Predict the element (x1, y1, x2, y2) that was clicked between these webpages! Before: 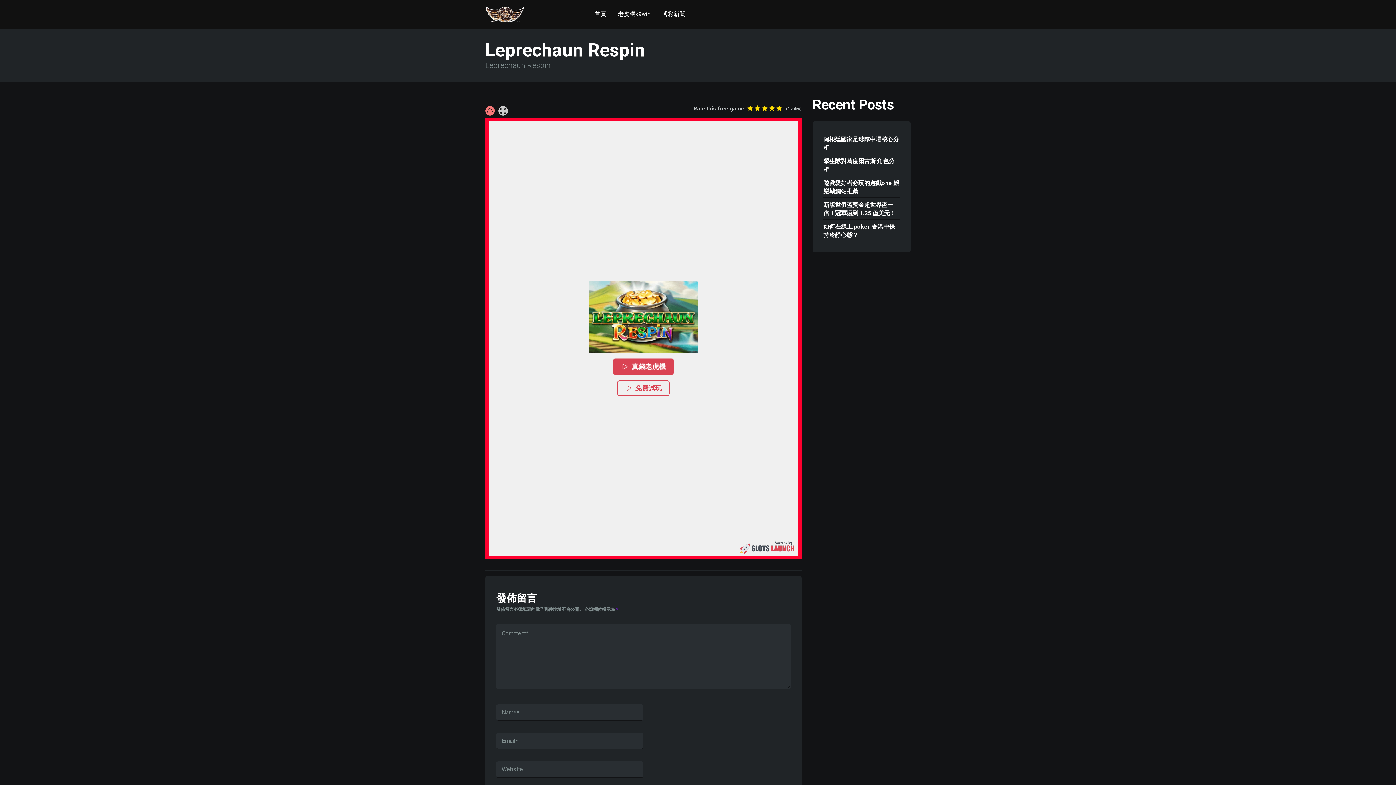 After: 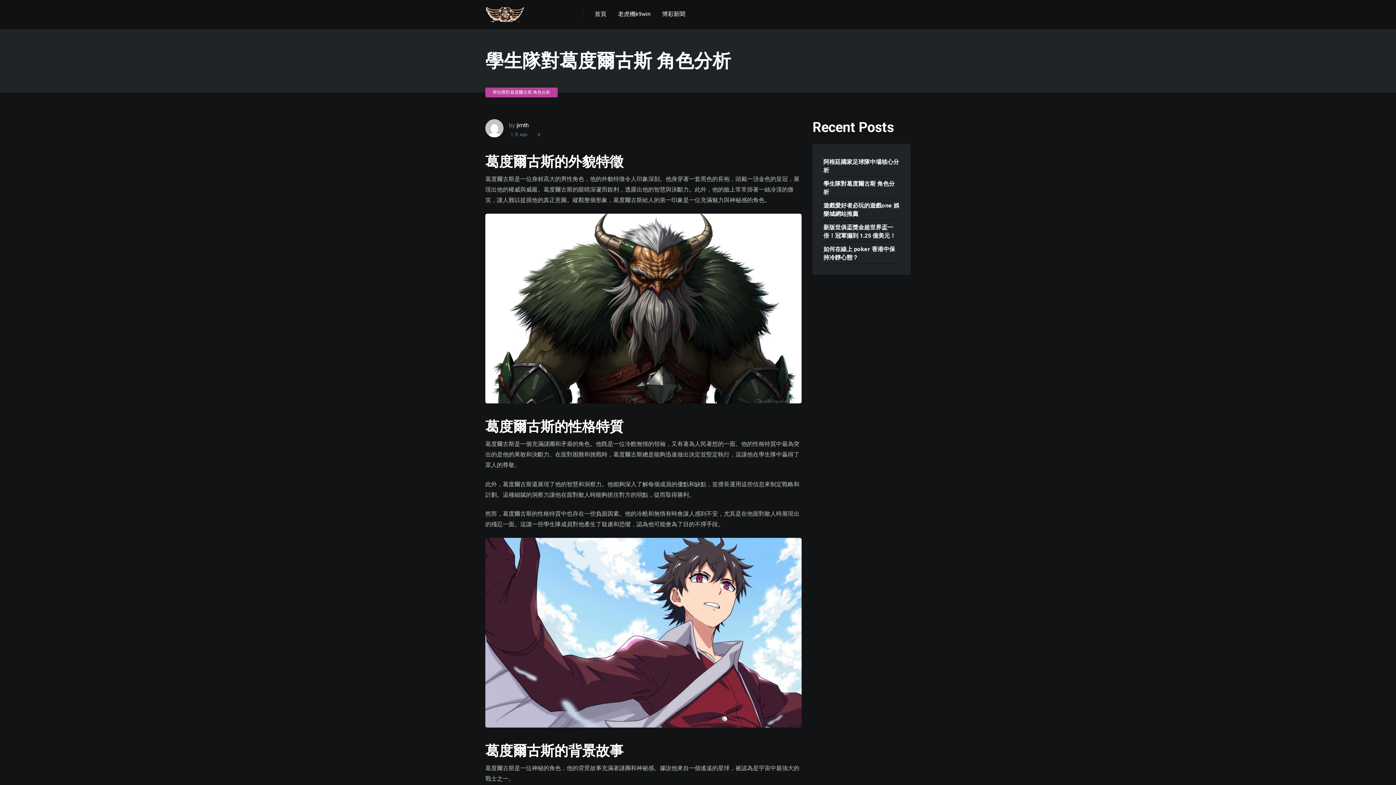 Action: label: 學生隊對葛度爾古斯 角色分析 bbox: (823, 154, 894, 174)